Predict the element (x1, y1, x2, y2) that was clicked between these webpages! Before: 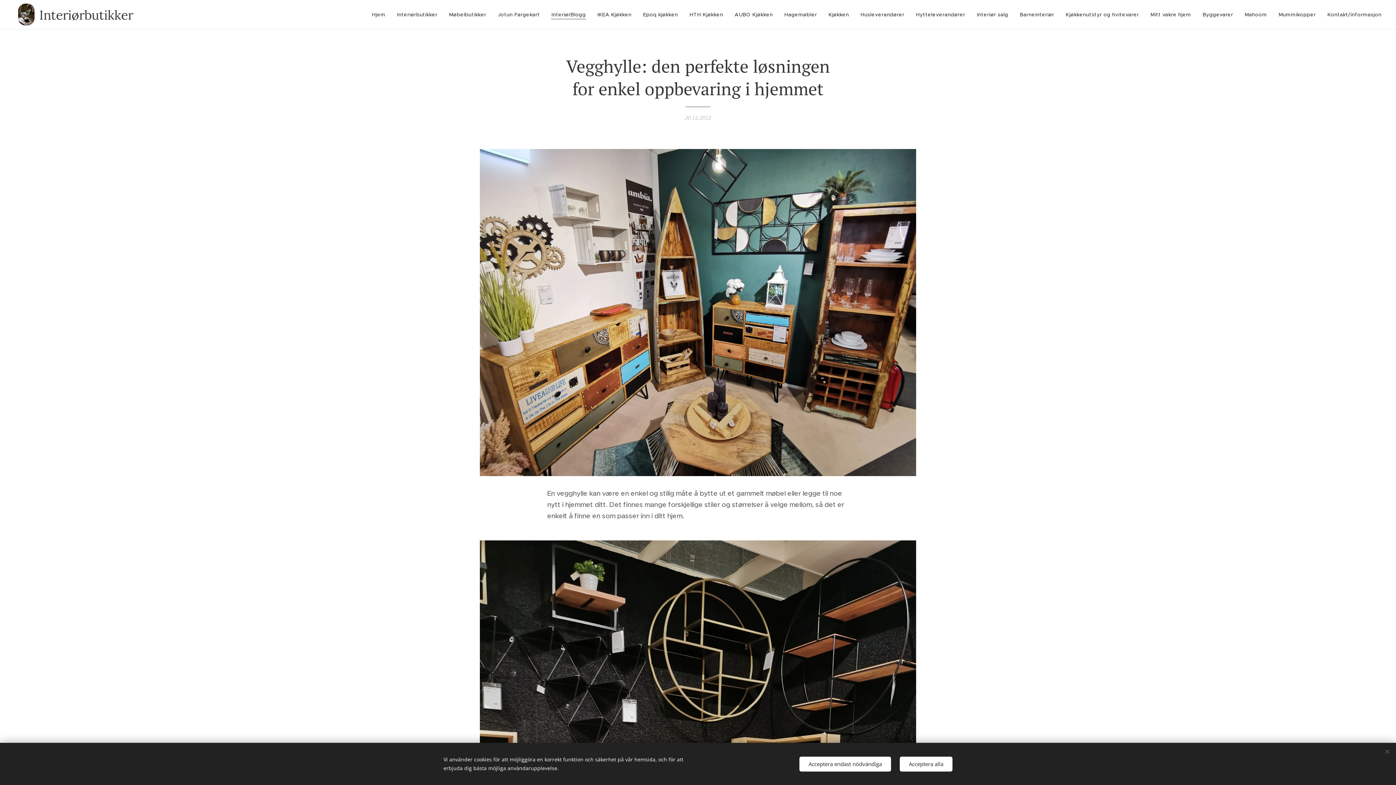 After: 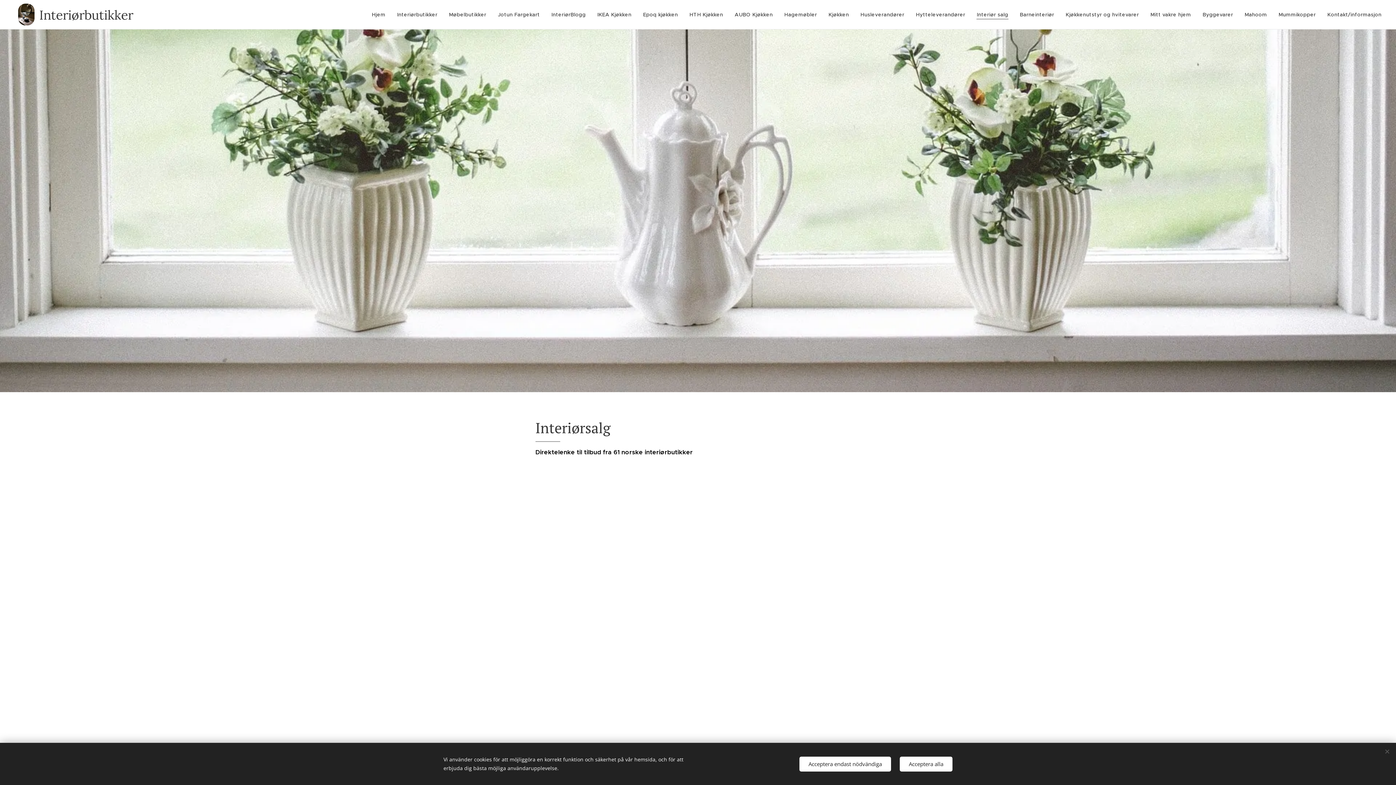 Action: label: Interiør salg bbox: (971, 5, 1014, 23)